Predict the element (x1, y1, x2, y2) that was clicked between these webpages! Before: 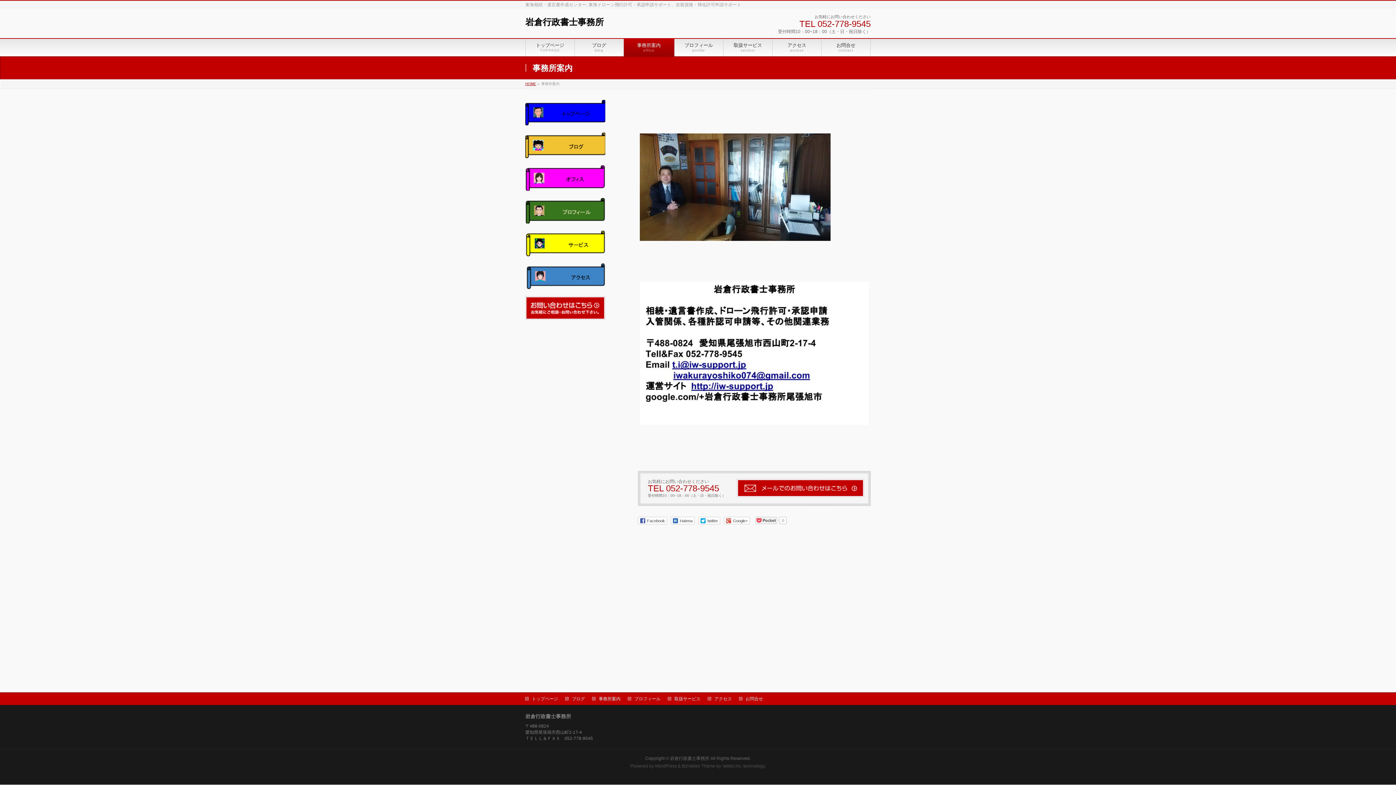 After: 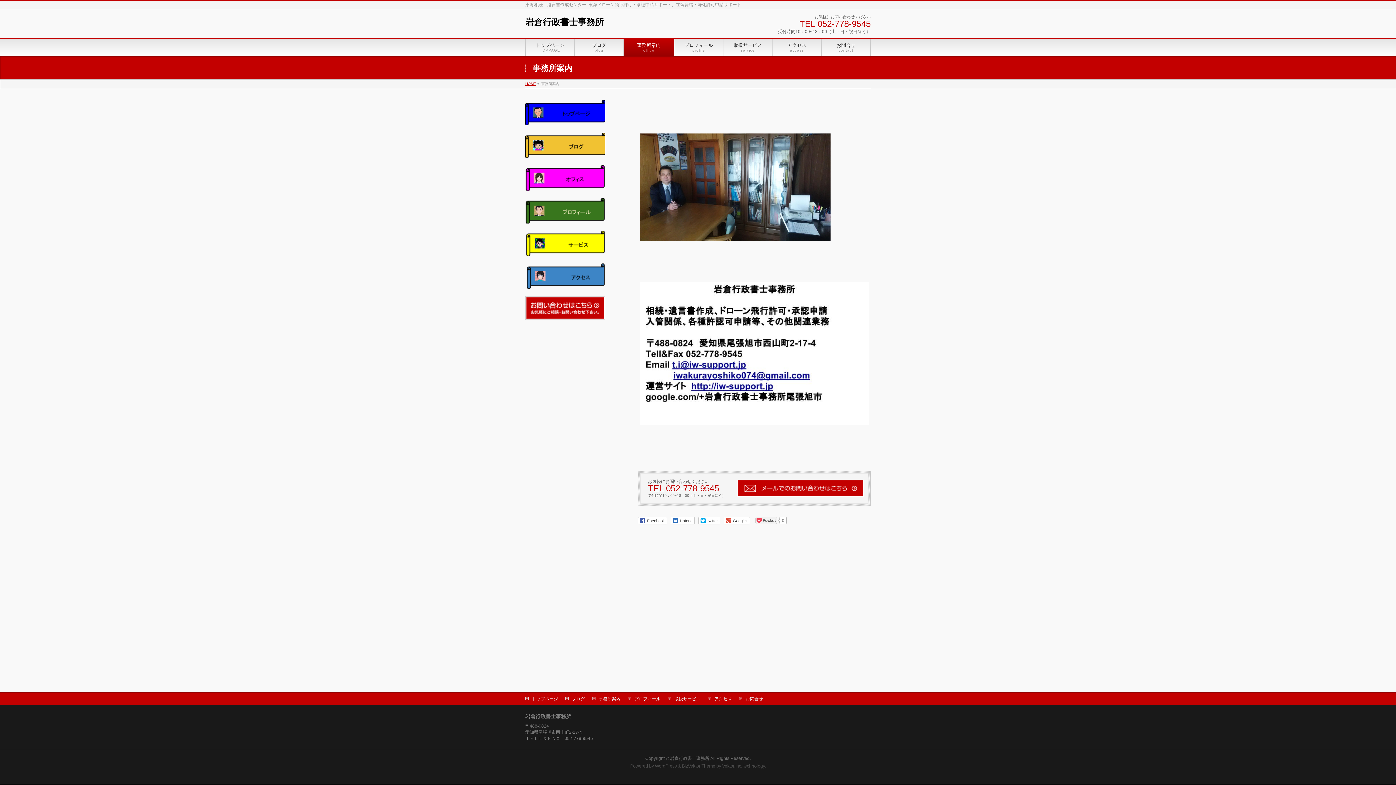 Action: bbox: (722, 763, 742, 768) label: Vektor,Inc.